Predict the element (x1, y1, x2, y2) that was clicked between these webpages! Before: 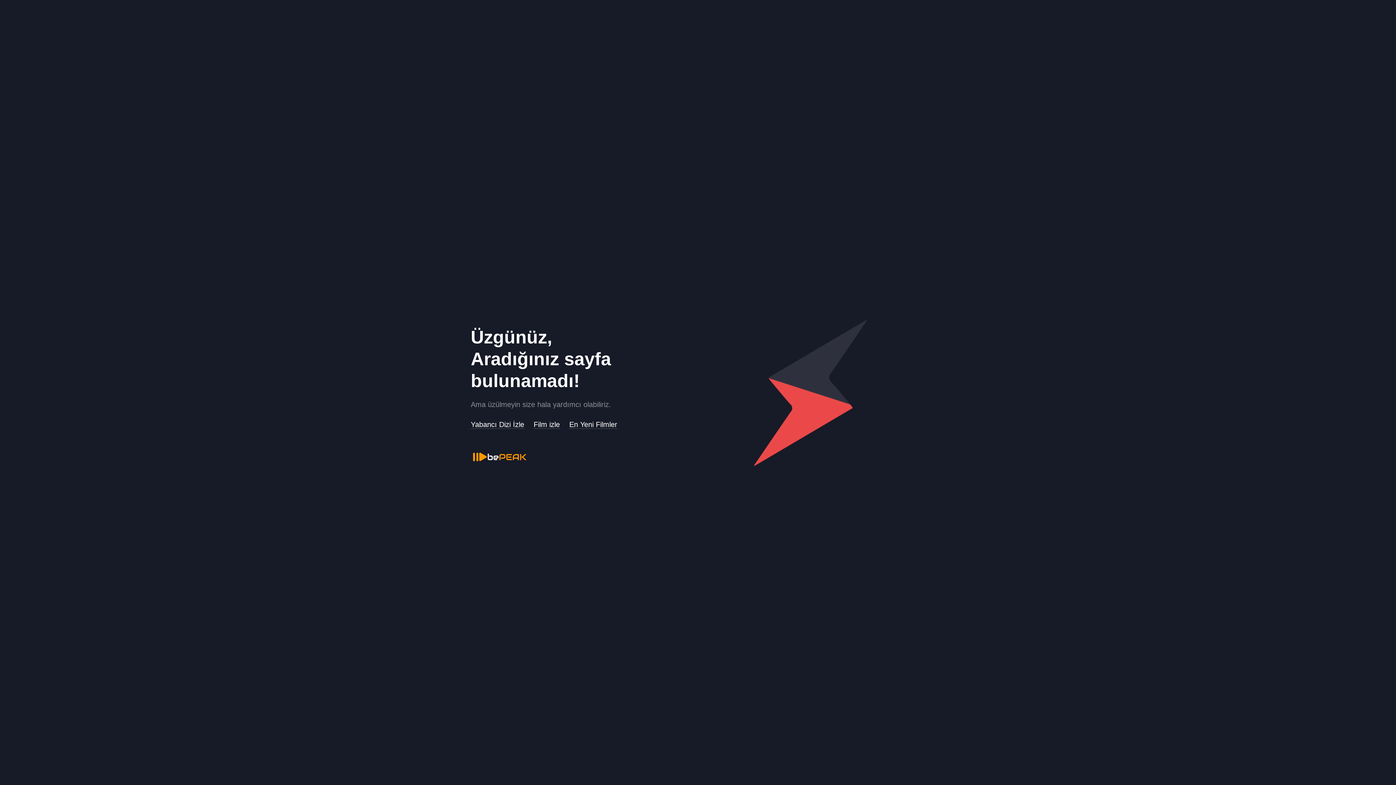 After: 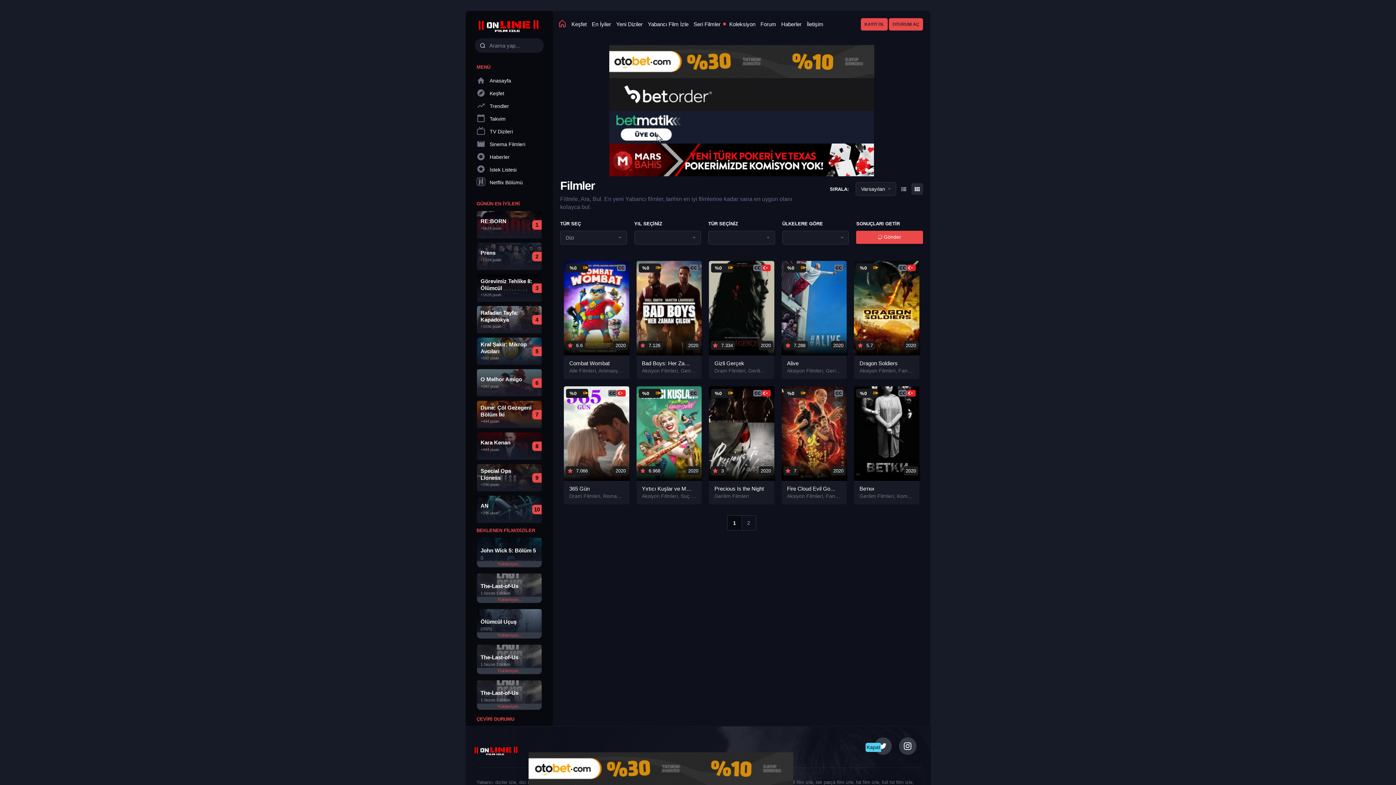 Action: bbox: (569, 420, 617, 429) label: En Yeni Filmler